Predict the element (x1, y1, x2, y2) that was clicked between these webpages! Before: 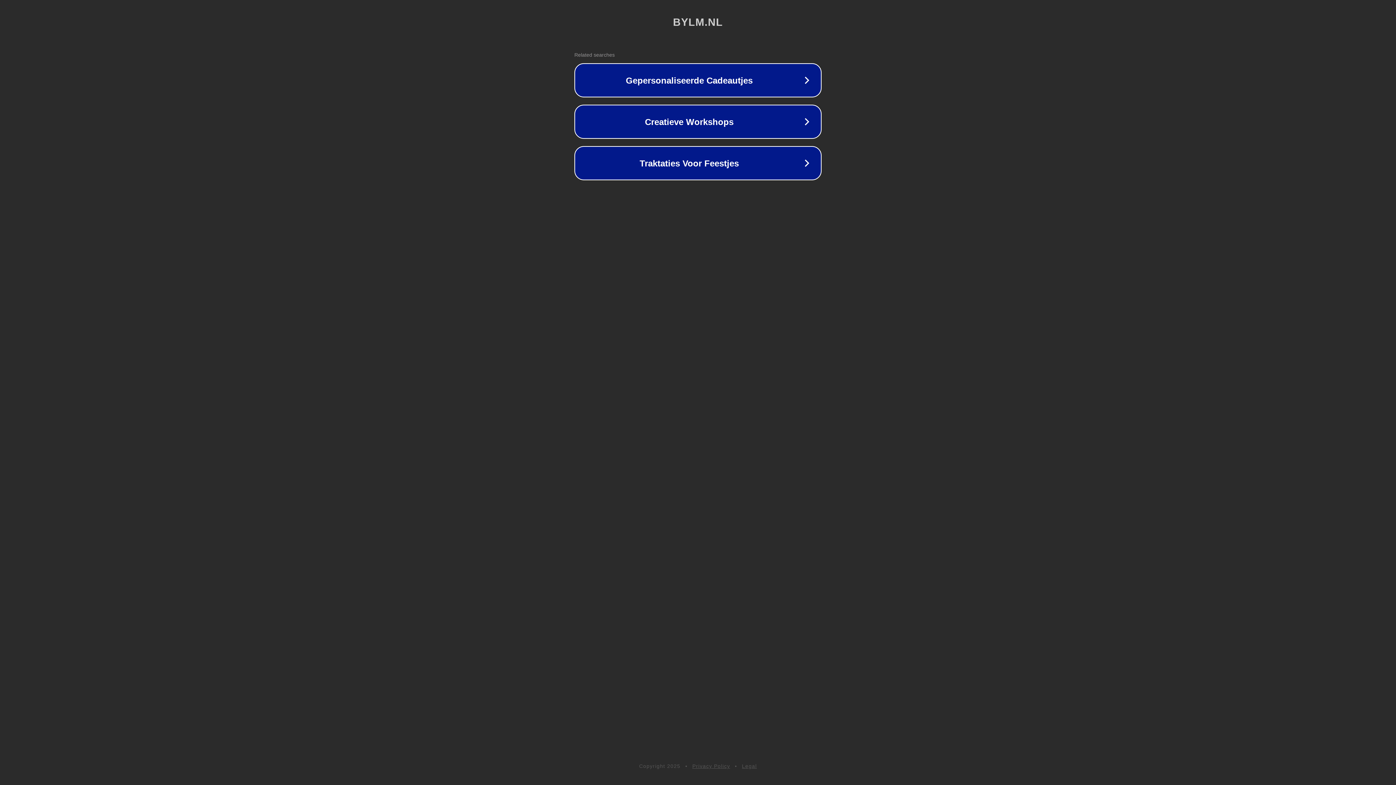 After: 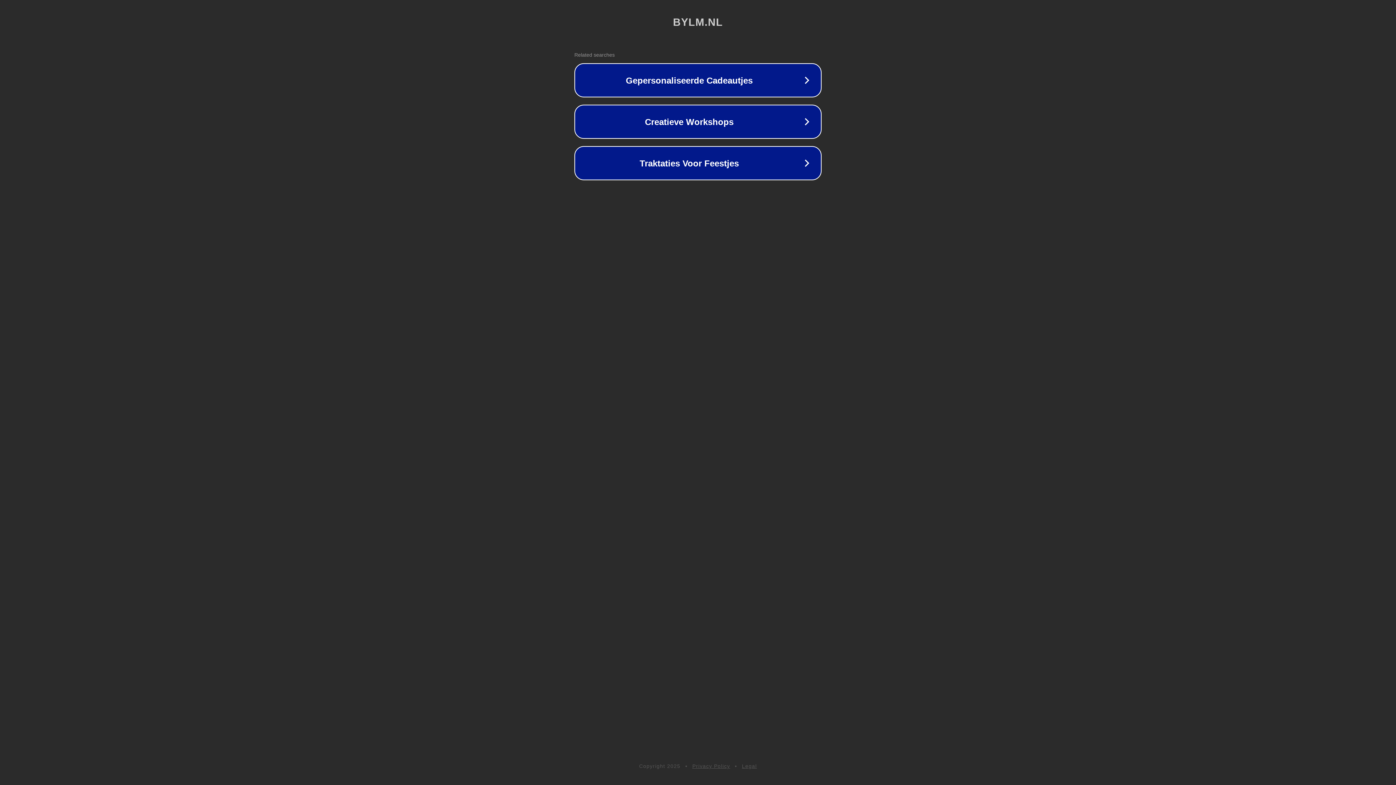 Action: label: Legal bbox: (742, 763, 757, 769)